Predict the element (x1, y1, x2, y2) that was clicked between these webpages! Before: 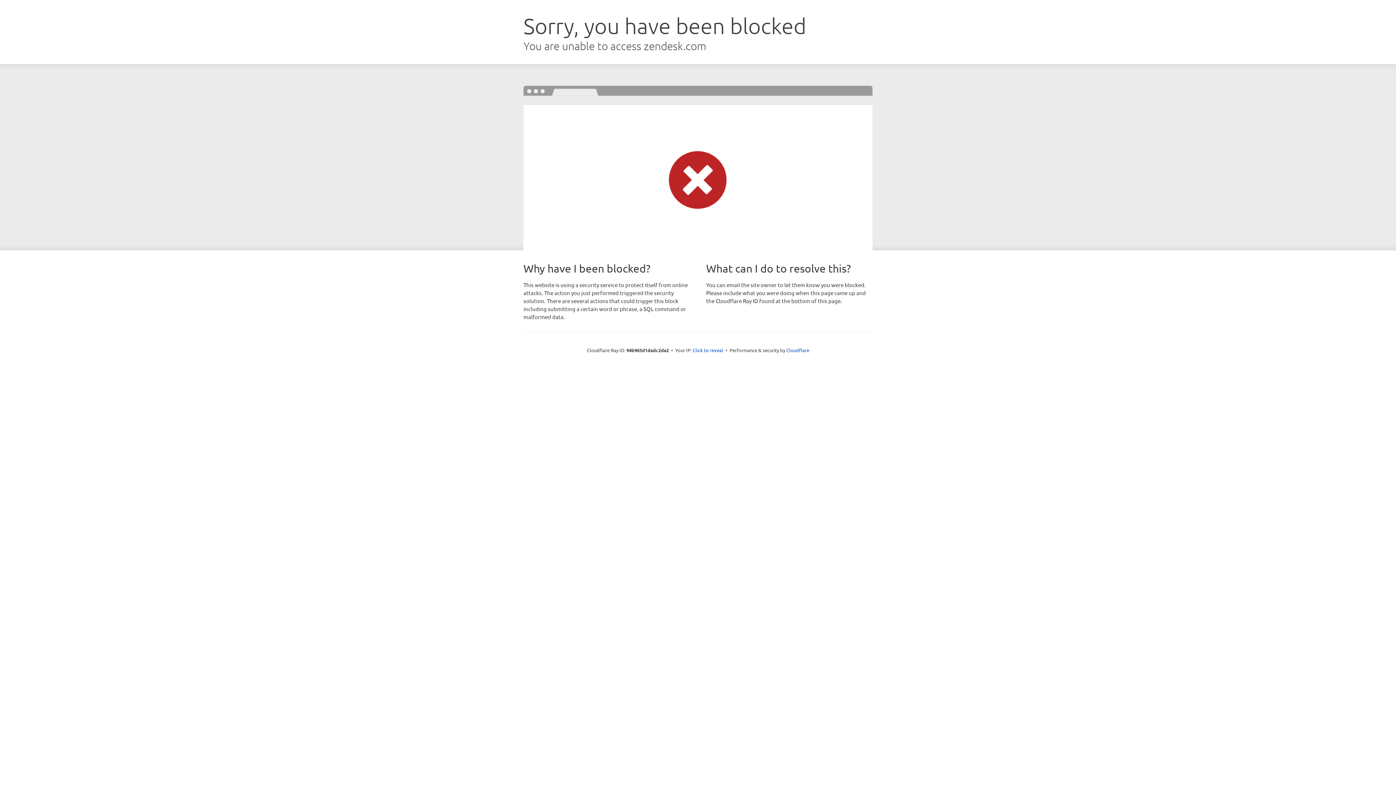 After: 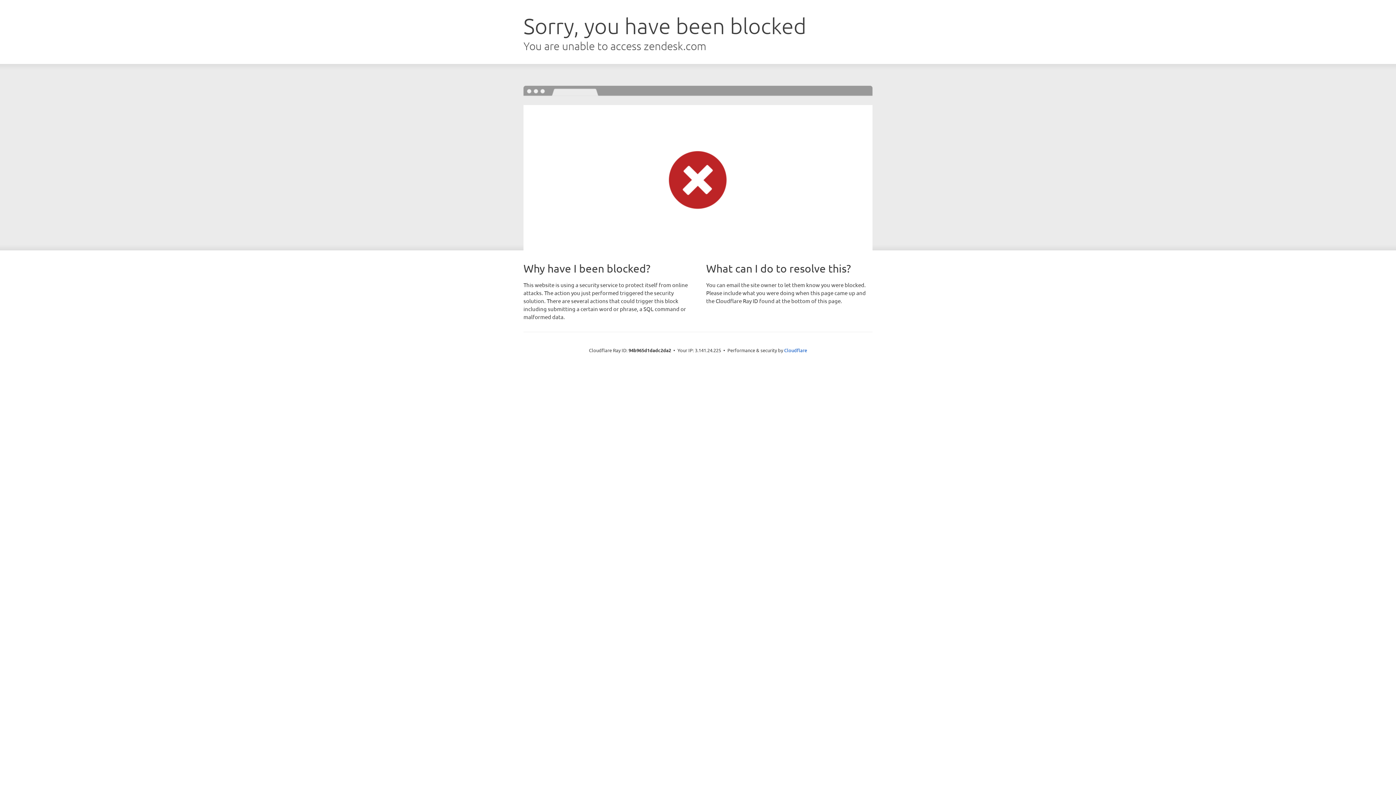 Action: bbox: (692, 346, 723, 353) label: Click to reveal